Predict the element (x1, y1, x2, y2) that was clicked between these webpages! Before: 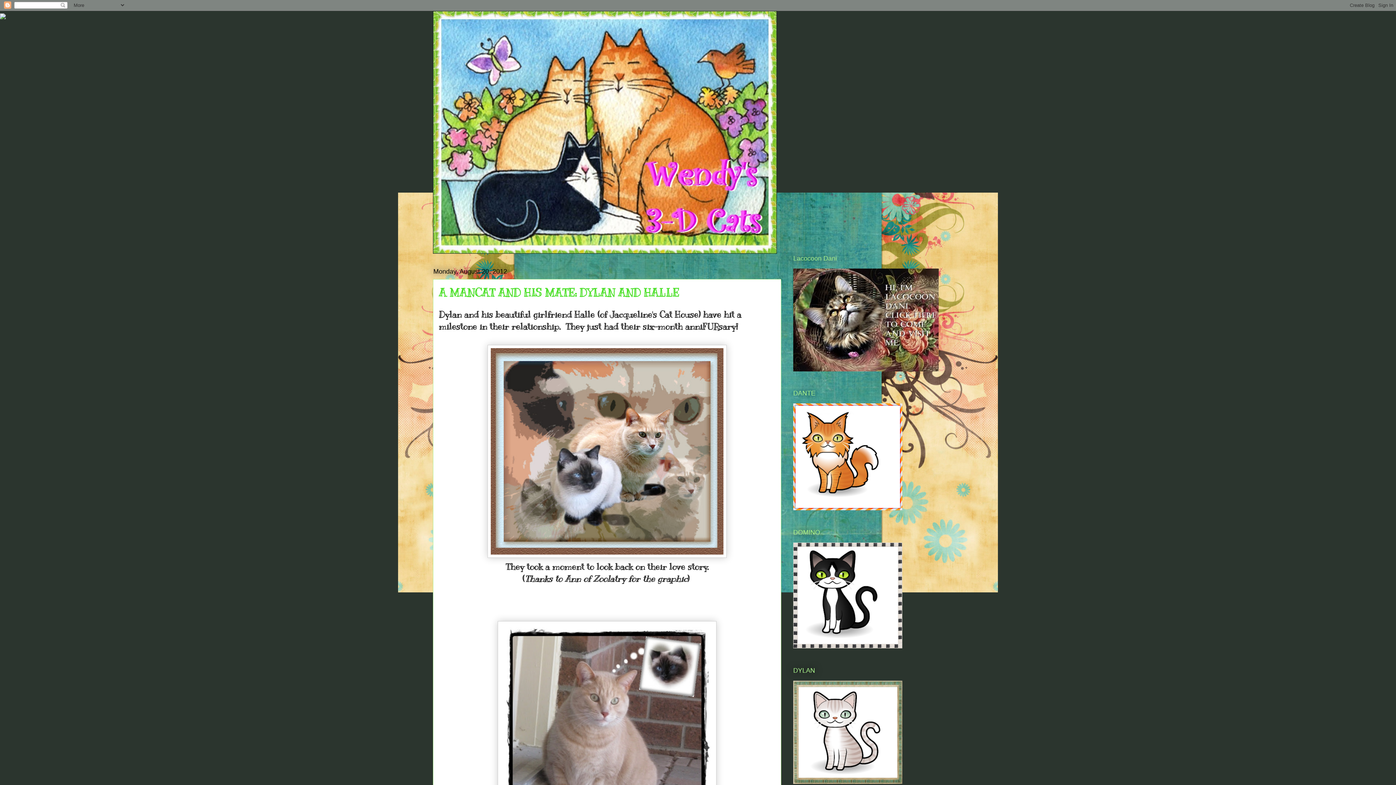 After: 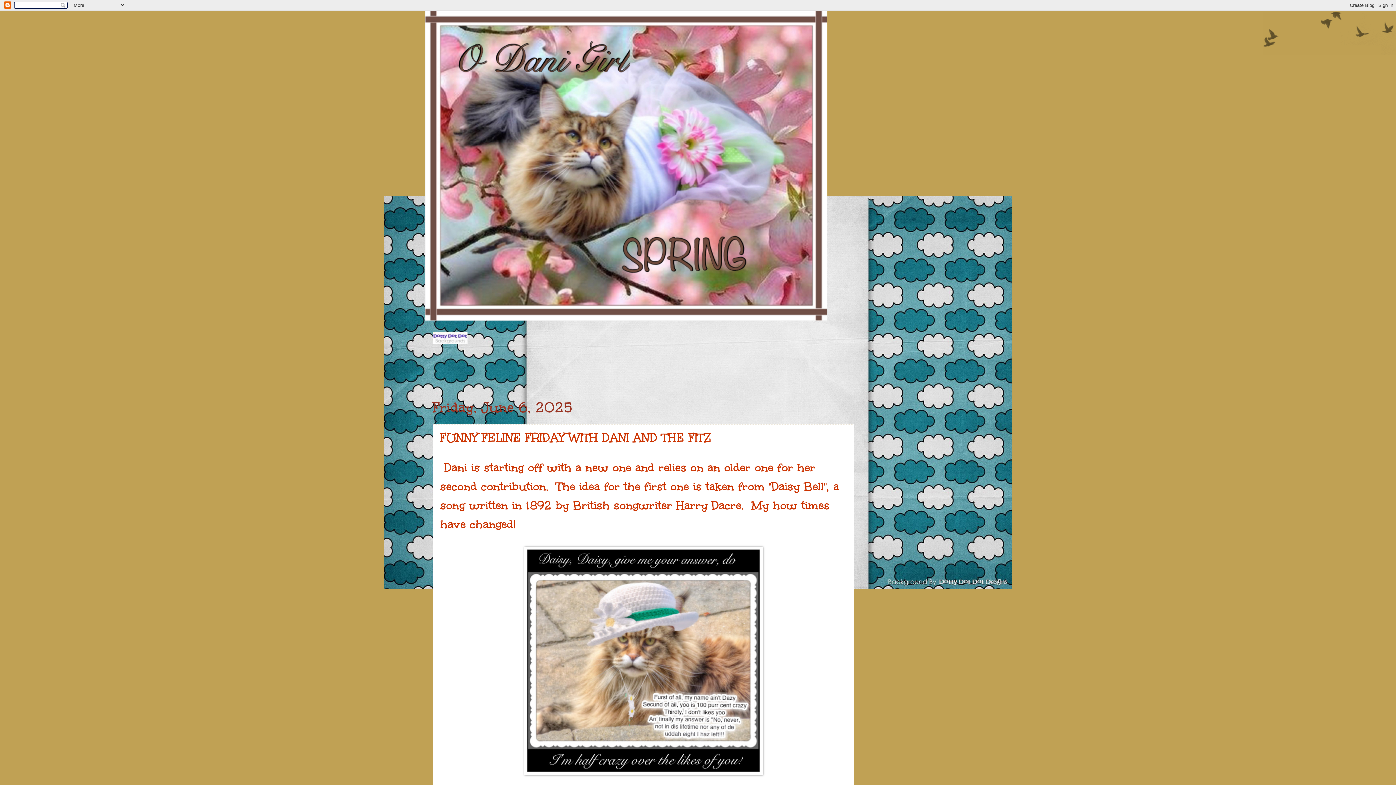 Action: bbox: (793, 367, 938, 372)